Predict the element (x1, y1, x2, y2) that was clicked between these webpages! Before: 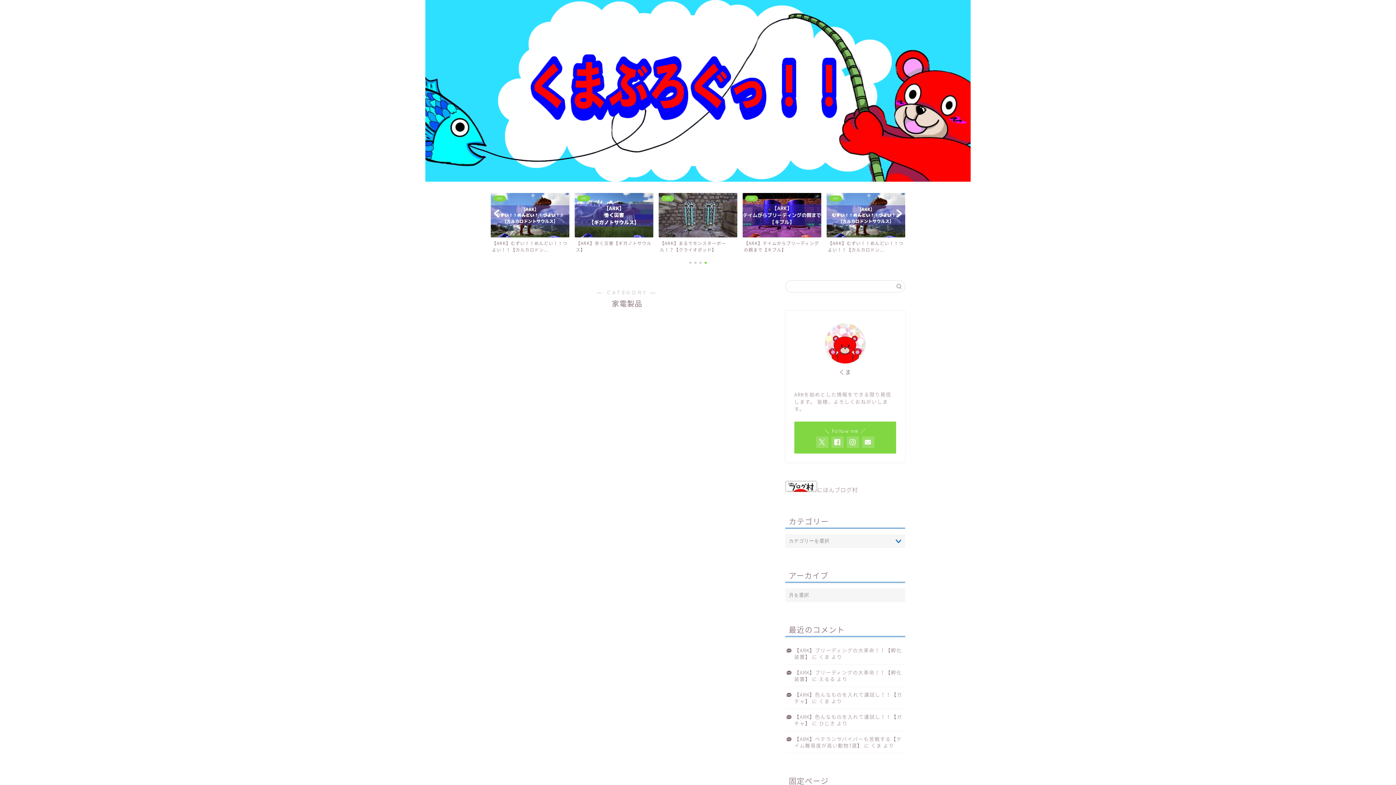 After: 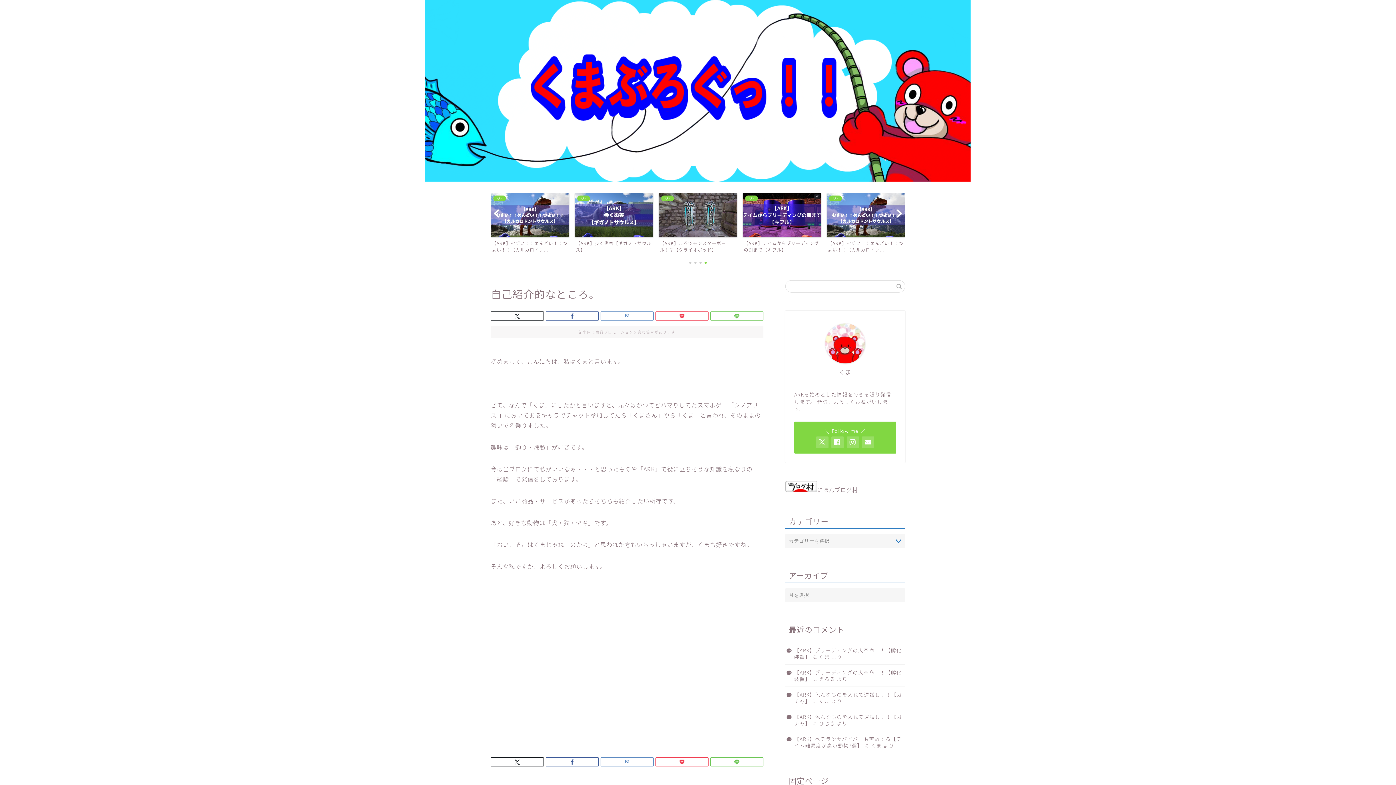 Action: bbox: (825, 323, 865, 363)